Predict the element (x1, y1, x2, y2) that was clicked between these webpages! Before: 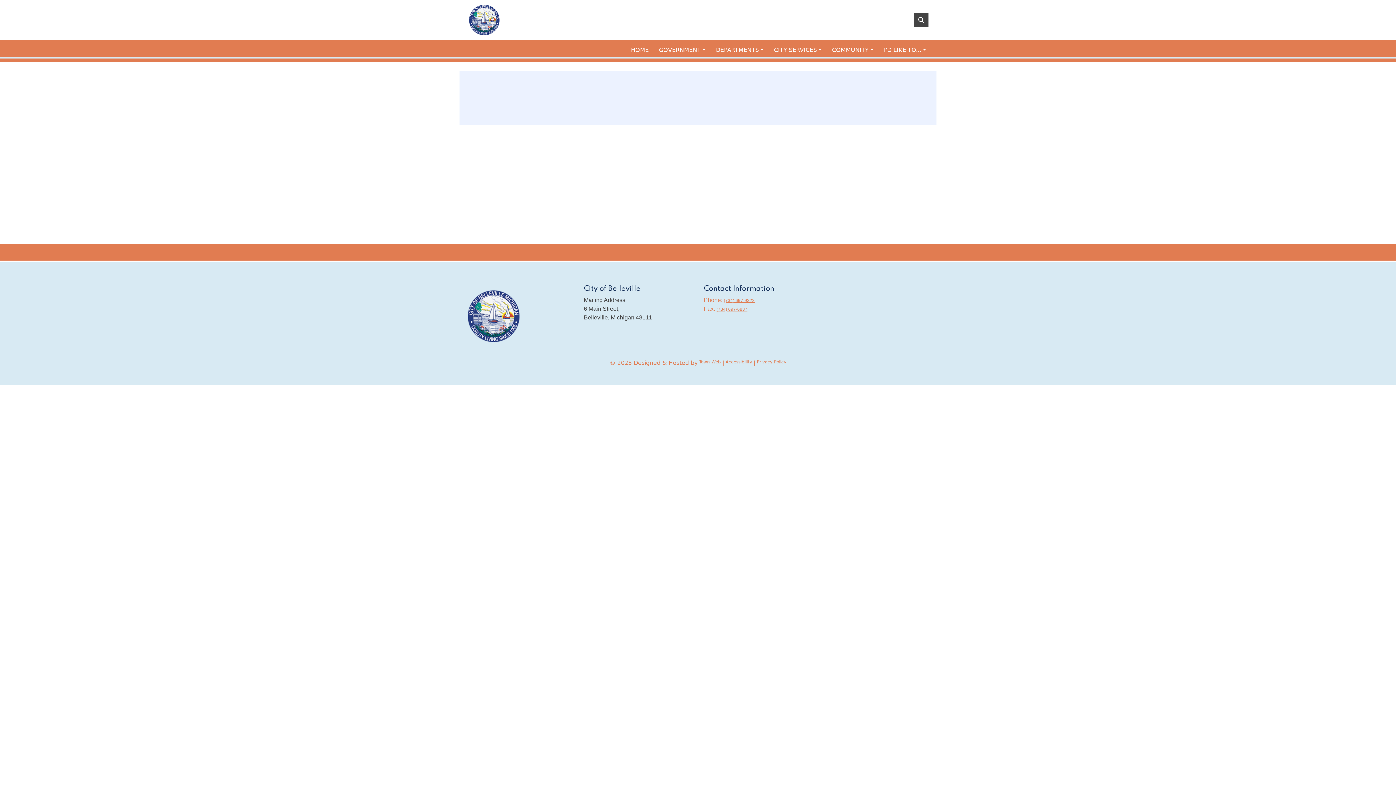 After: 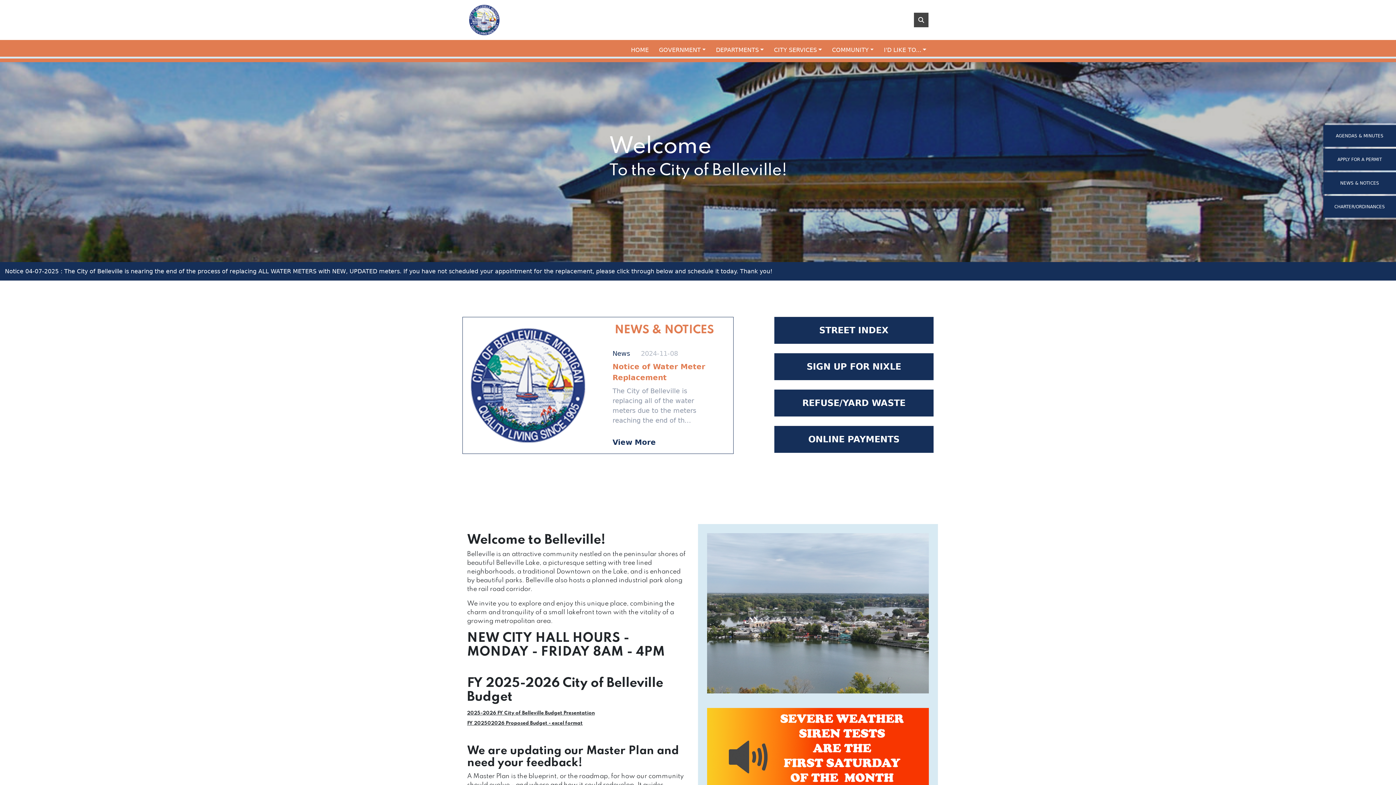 Action: bbox: (466, 0, 503, 40)